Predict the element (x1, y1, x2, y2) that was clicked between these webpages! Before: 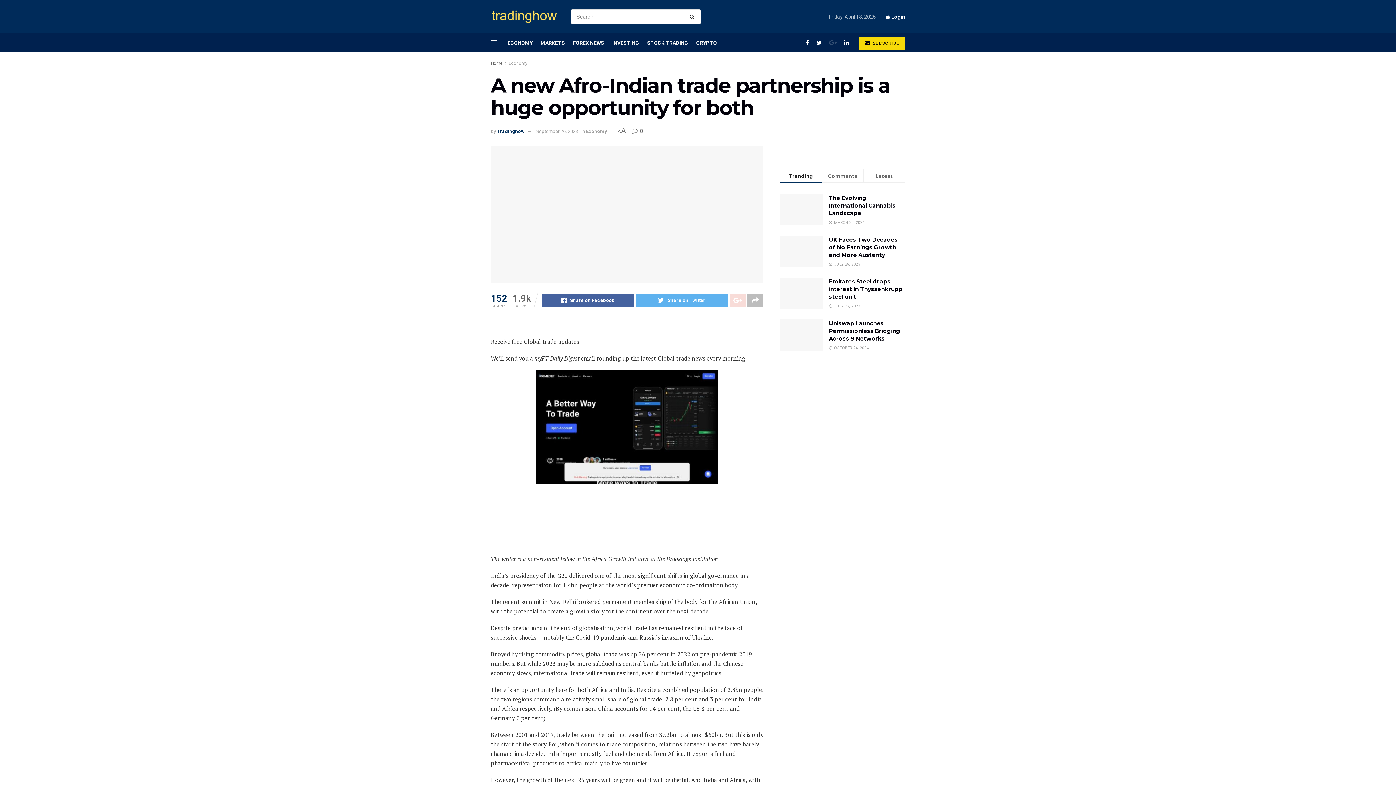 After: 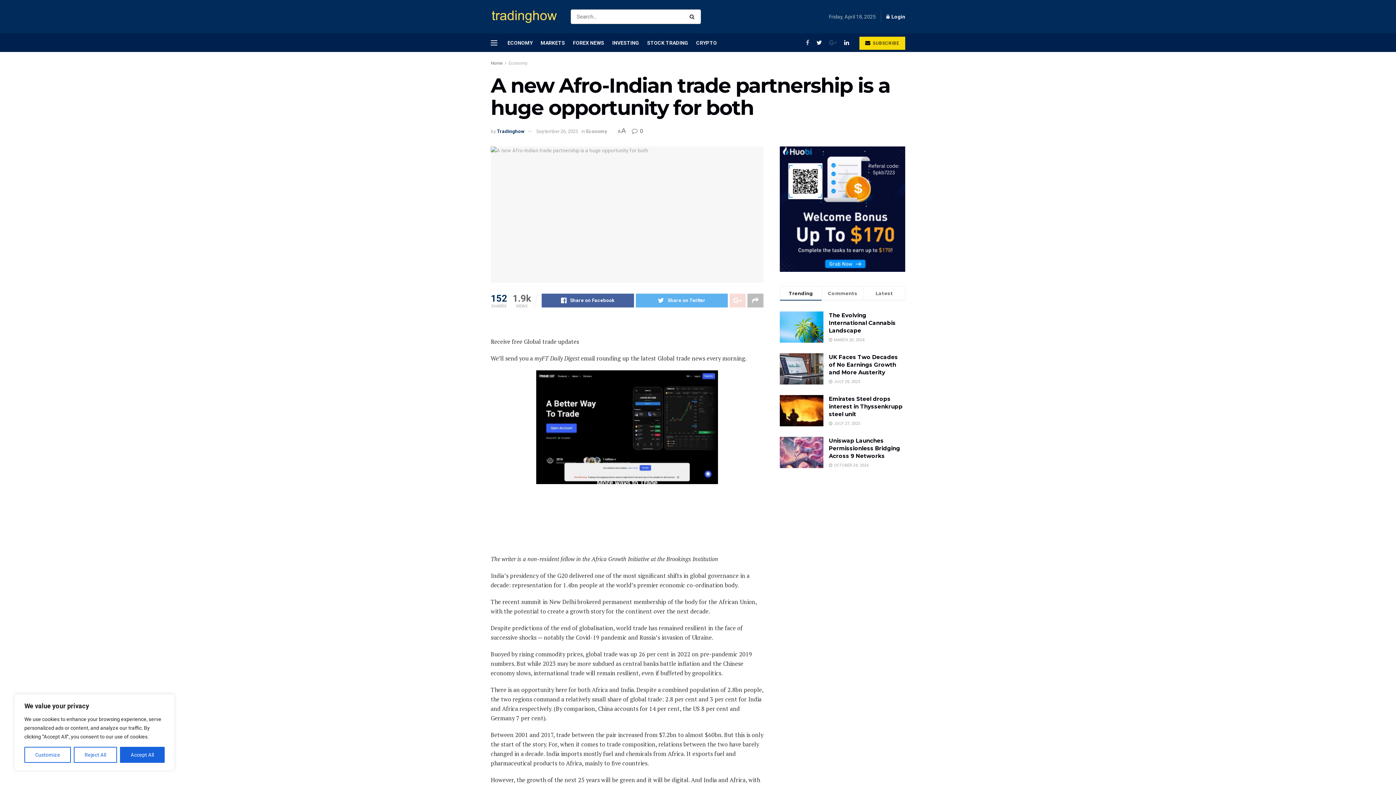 Action: bbox: (806, 33, 809, 52)